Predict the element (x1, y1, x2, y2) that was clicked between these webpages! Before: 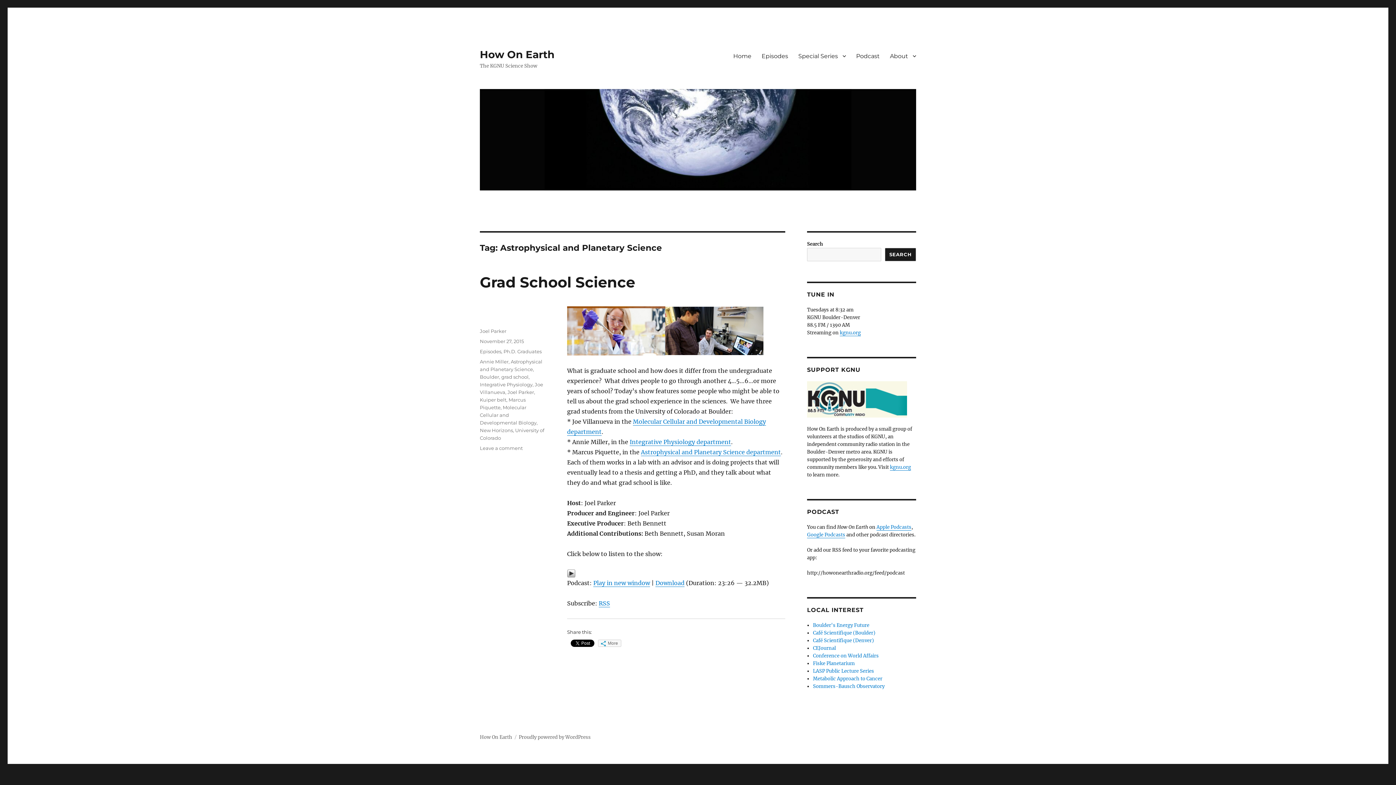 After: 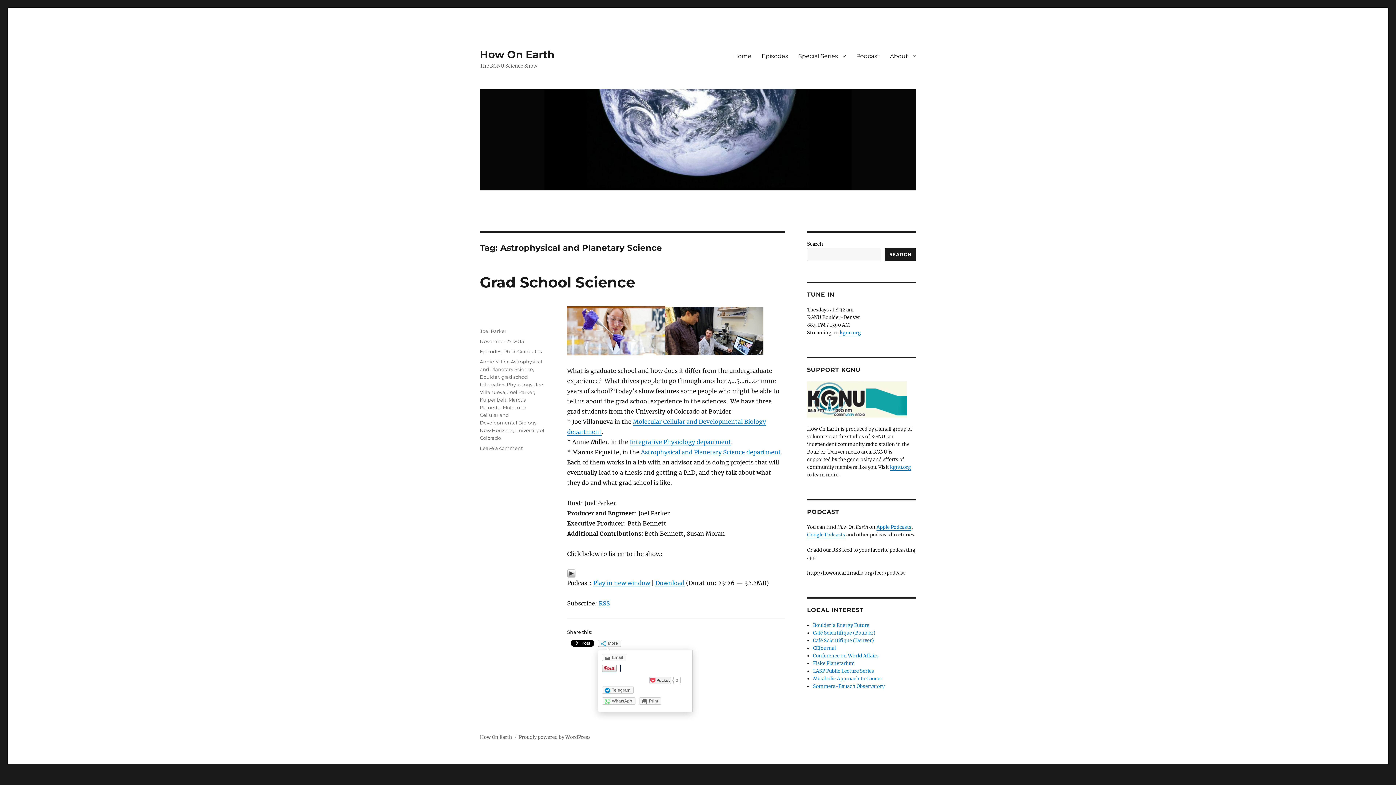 Action: bbox: (598, 640, 621, 647) label: More